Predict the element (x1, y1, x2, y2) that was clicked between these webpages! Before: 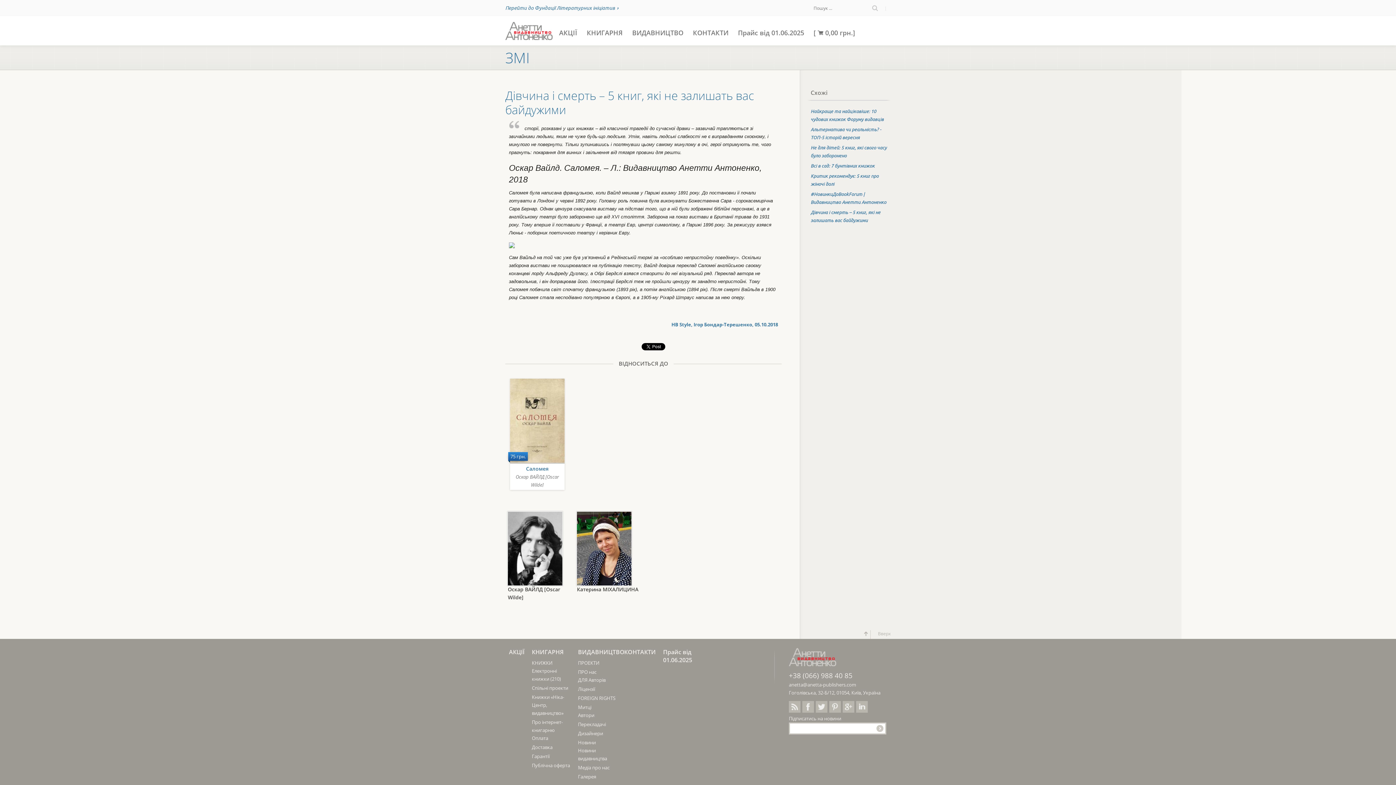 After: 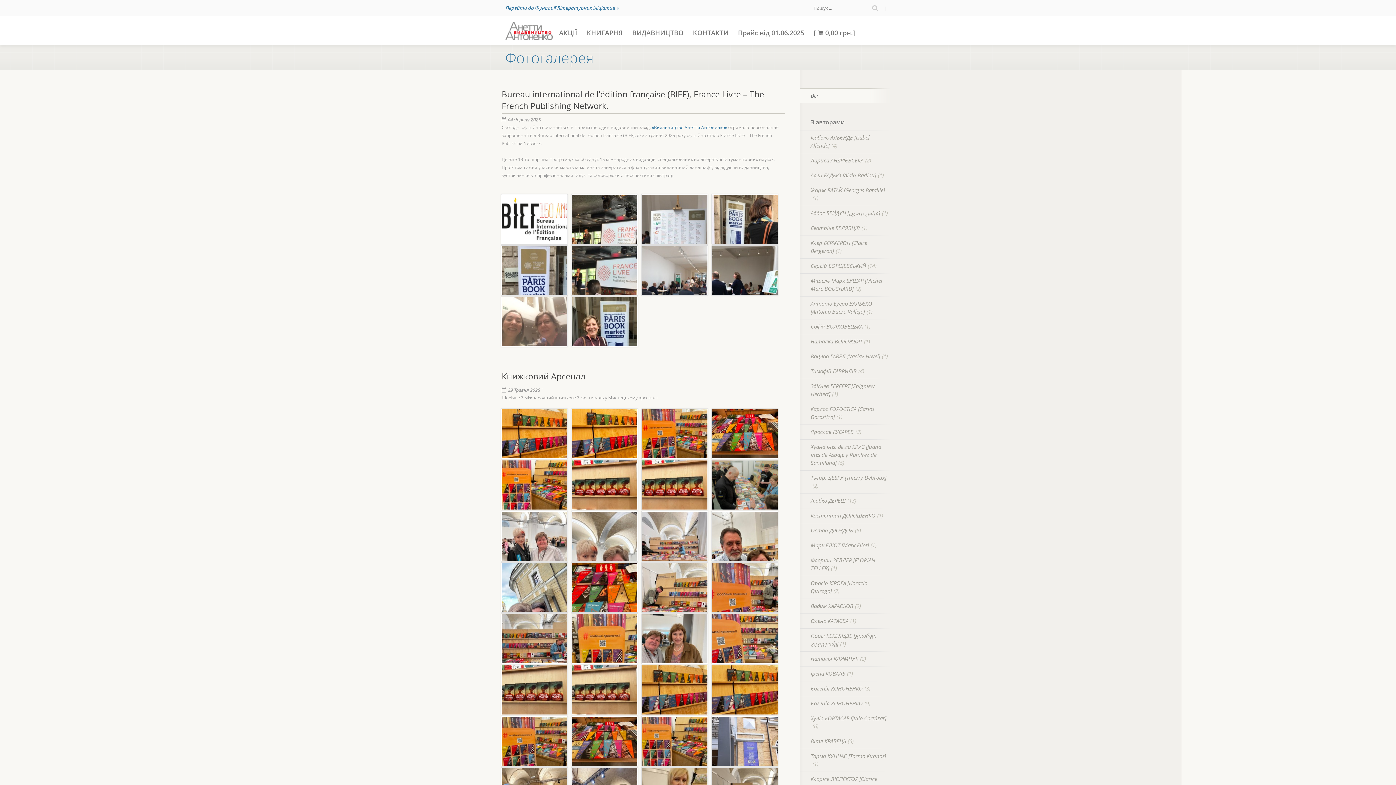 Action: label: Галерея bbox: (578, 773, 596, 780)